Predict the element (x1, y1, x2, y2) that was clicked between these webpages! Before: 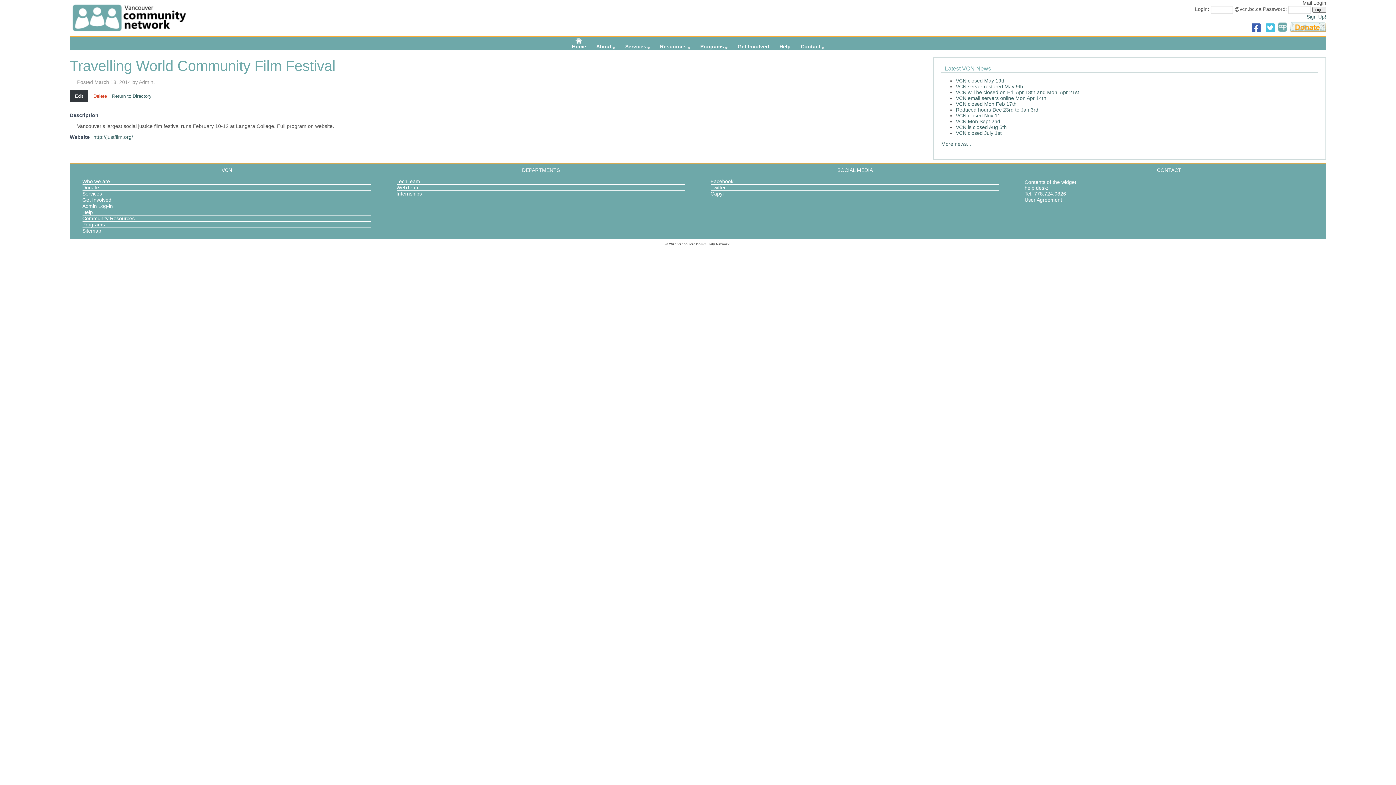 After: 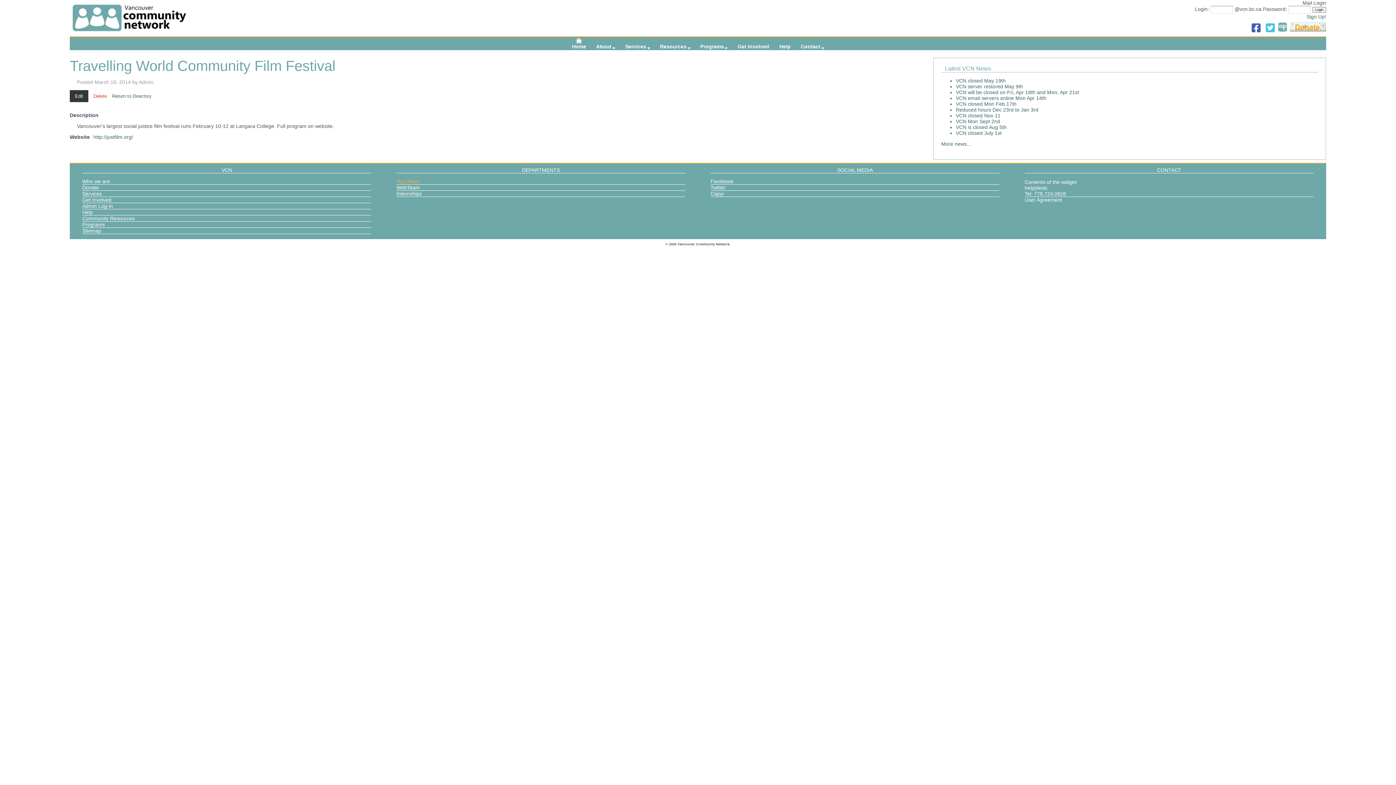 Action: label: TechTeam bbox: (396, 178, 420, 184)